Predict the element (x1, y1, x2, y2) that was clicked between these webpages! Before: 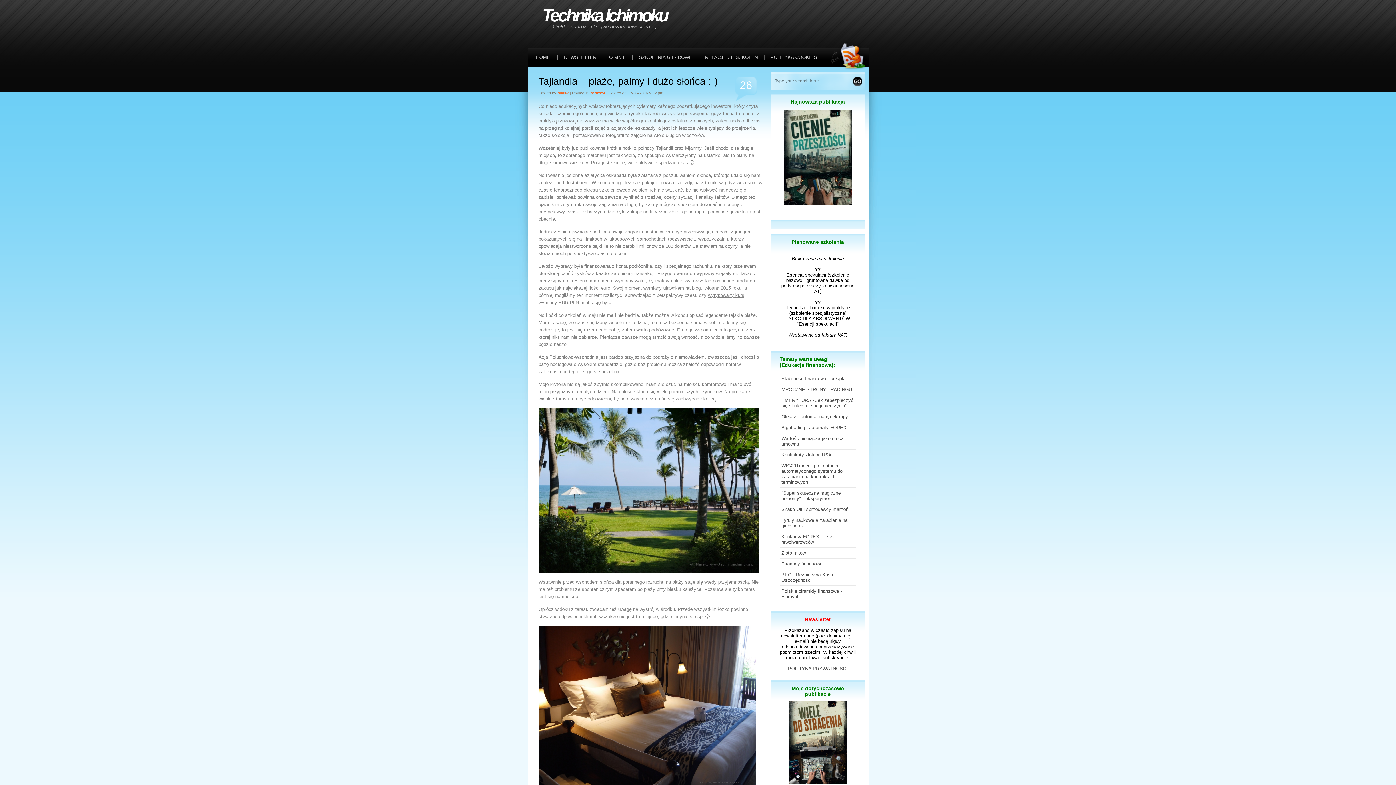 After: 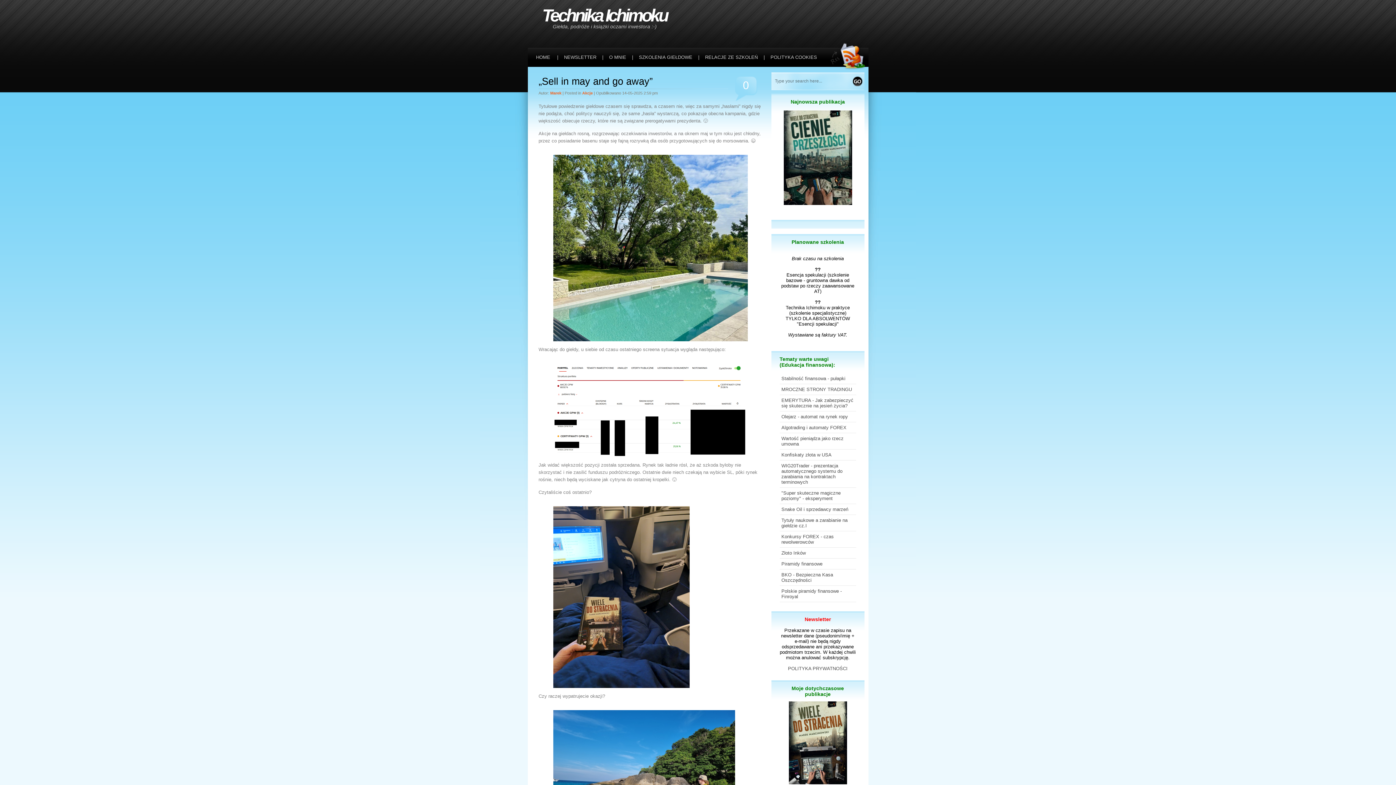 Action: label: Technika Ichimoku bbox: (542, 5, 667, 25)